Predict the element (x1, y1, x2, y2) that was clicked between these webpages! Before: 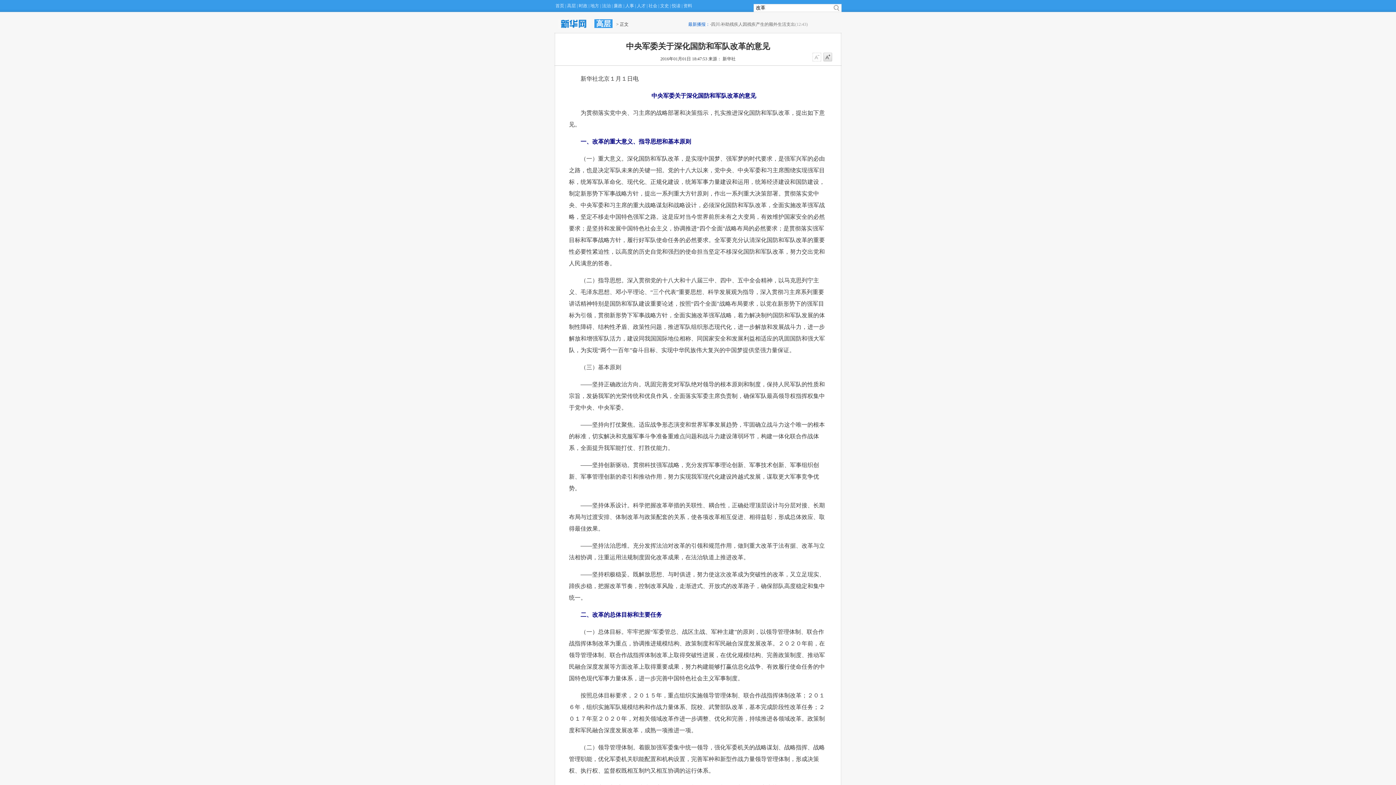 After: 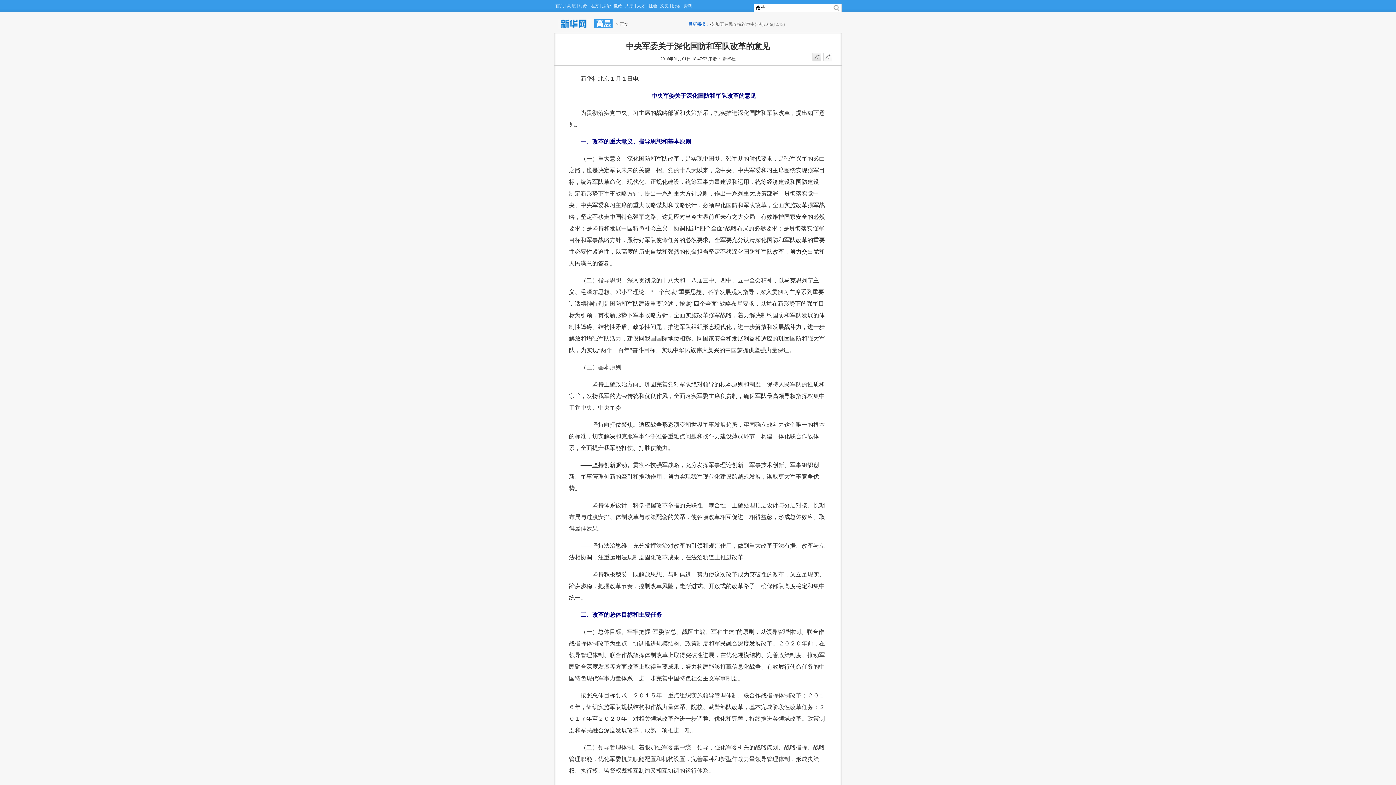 Action: bbox: (823, 52, 832, 61)